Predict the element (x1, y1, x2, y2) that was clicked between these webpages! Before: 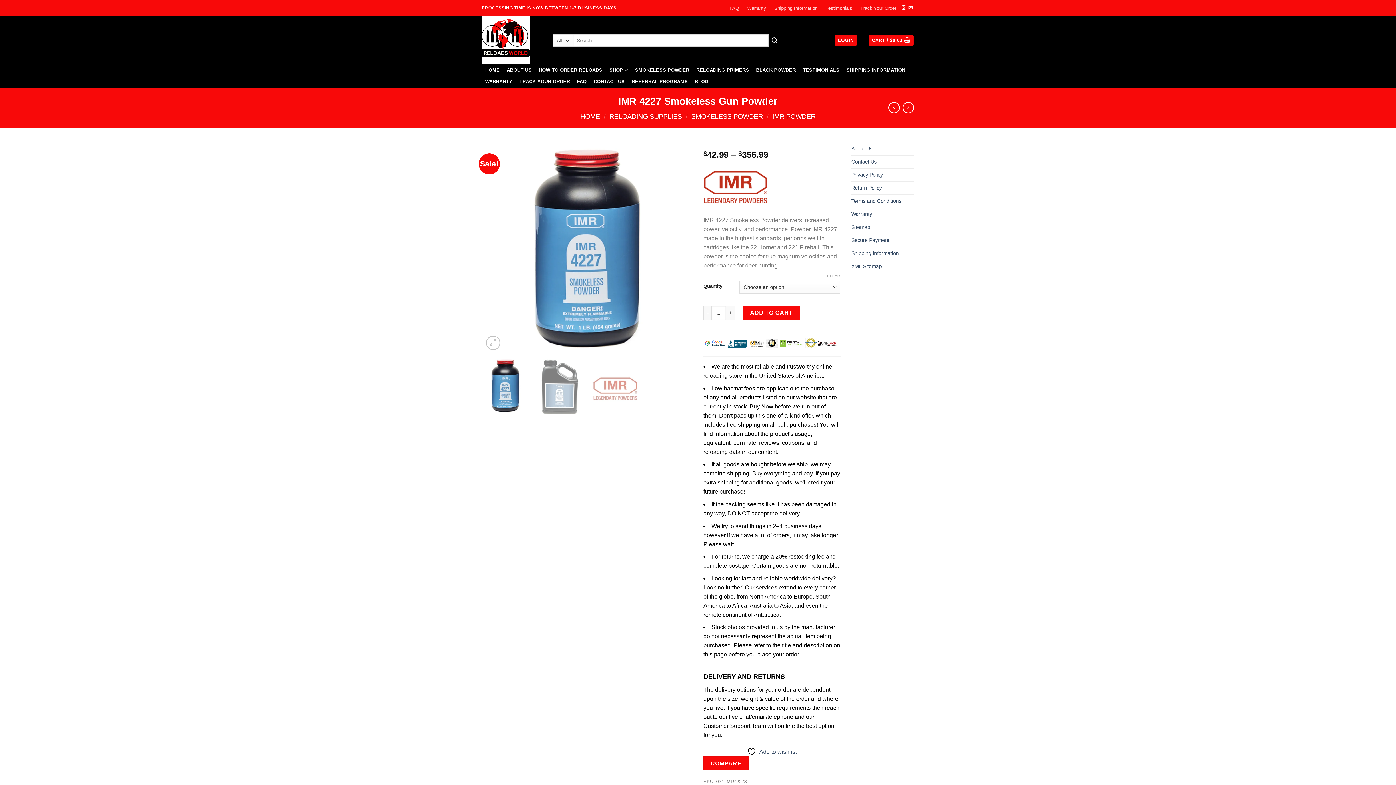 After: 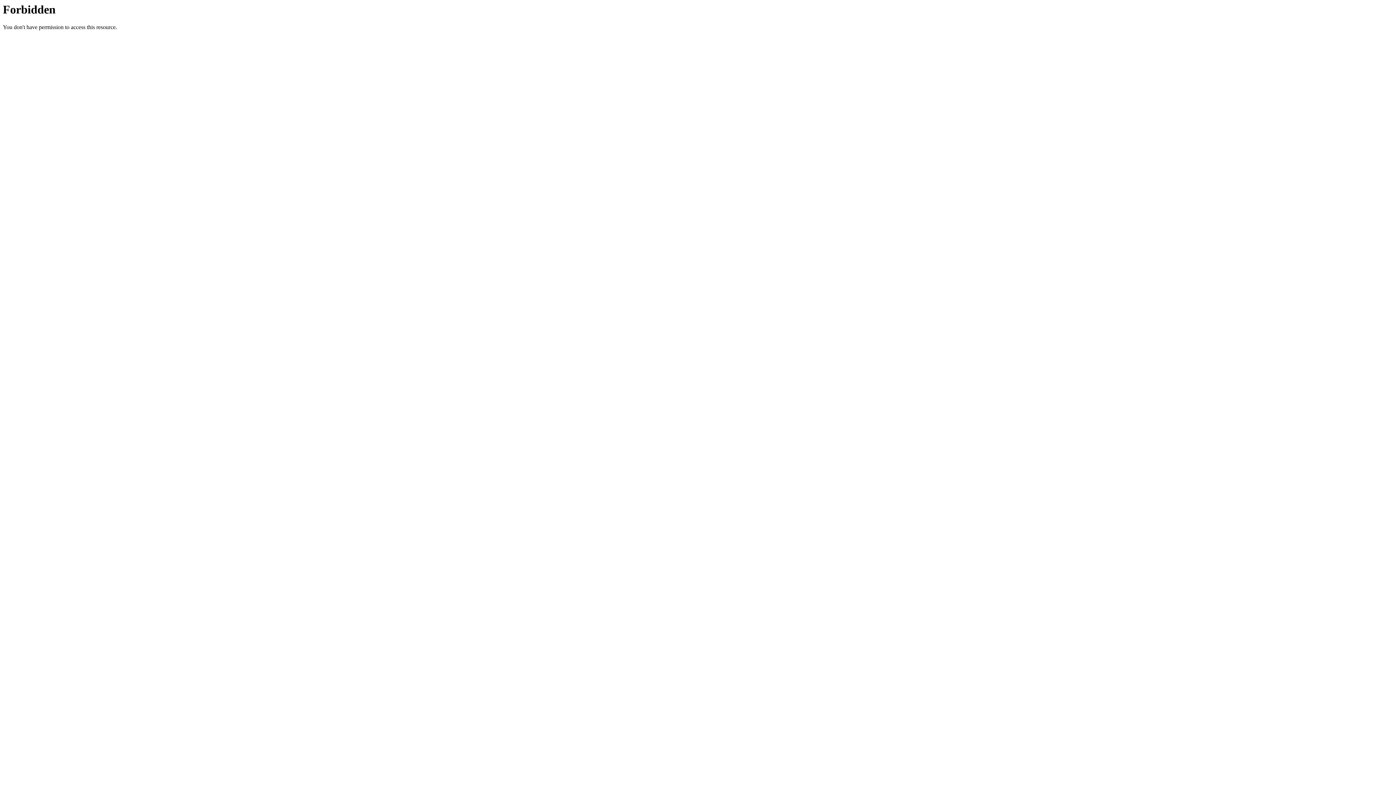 Action: bbox: (580, 112, 600, 120) label: HOME